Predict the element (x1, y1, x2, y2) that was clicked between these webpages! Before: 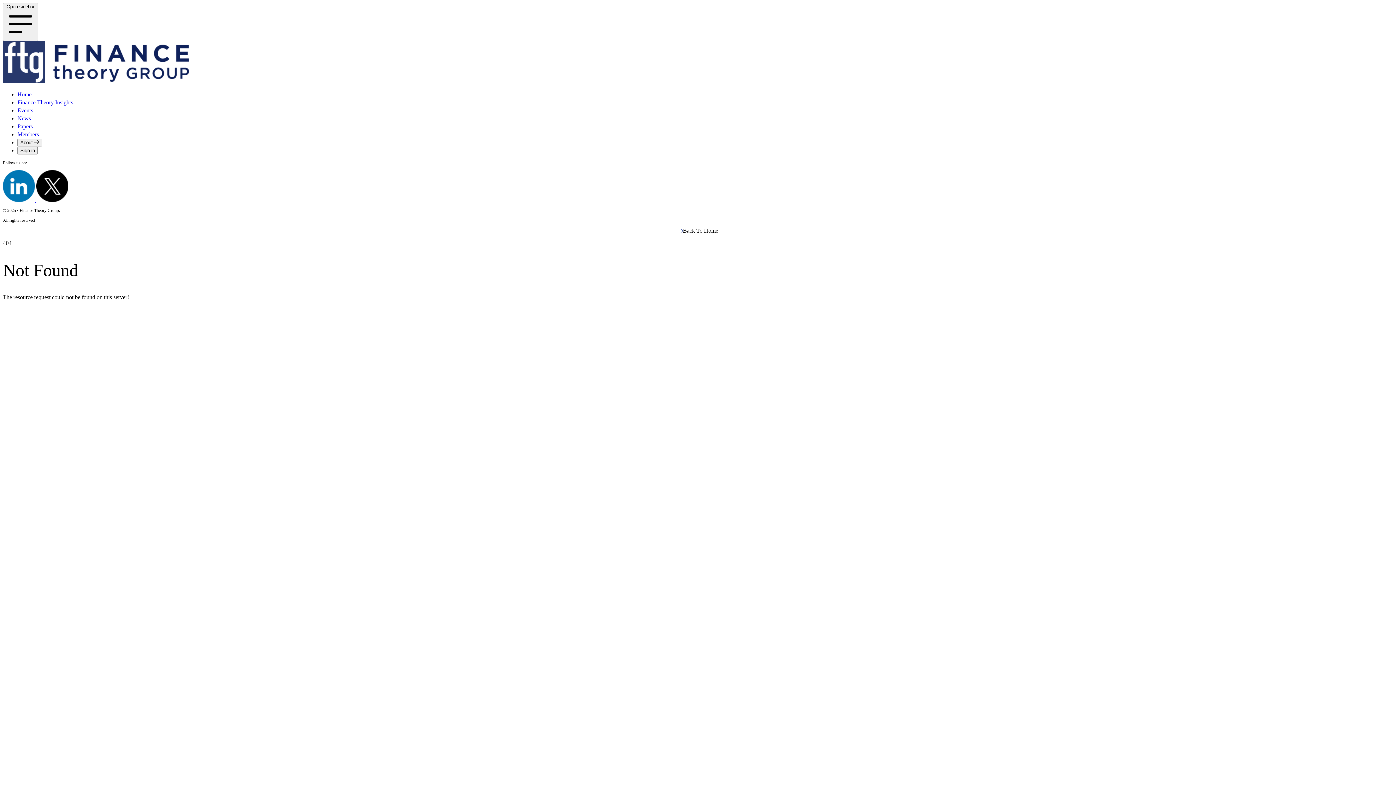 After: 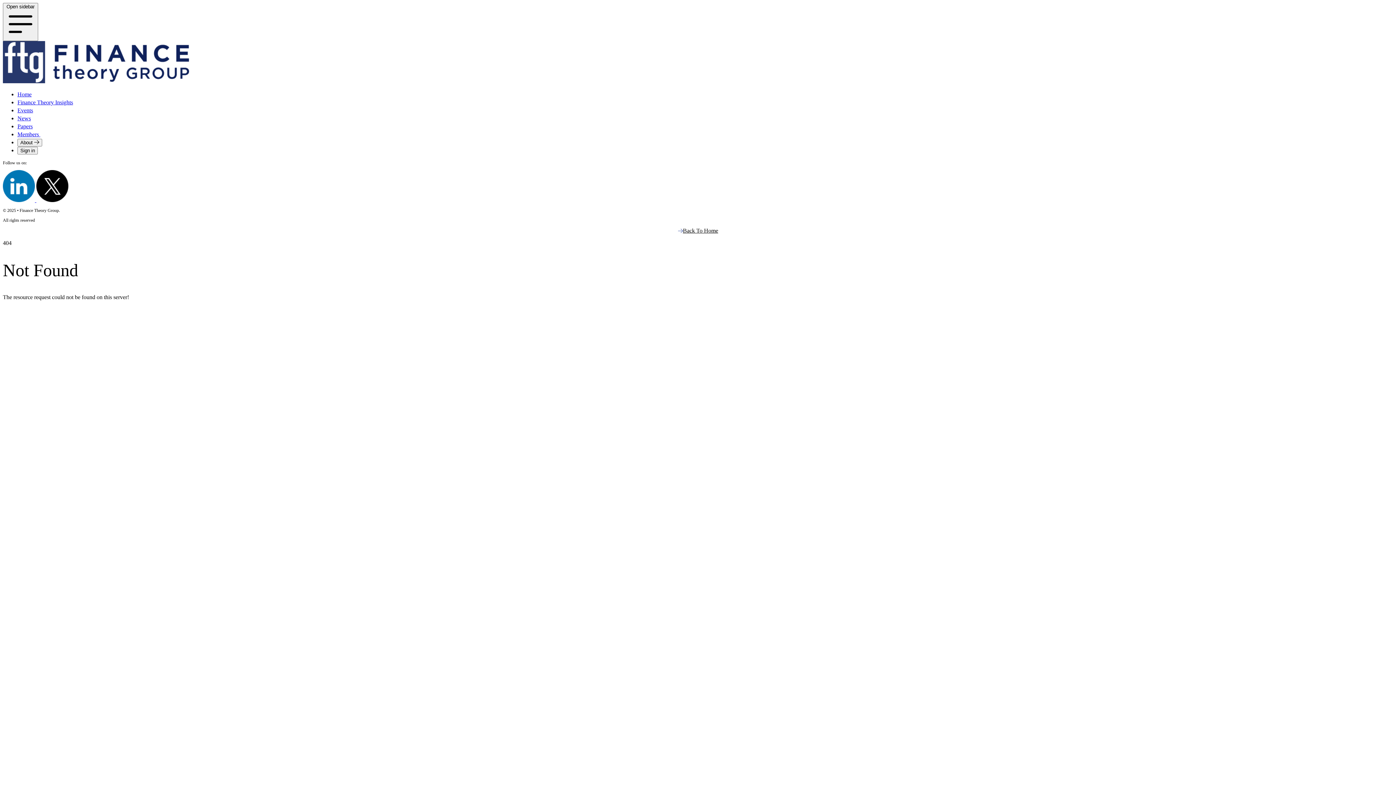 Action: label:   bbox: (2, 197, 36, 203)